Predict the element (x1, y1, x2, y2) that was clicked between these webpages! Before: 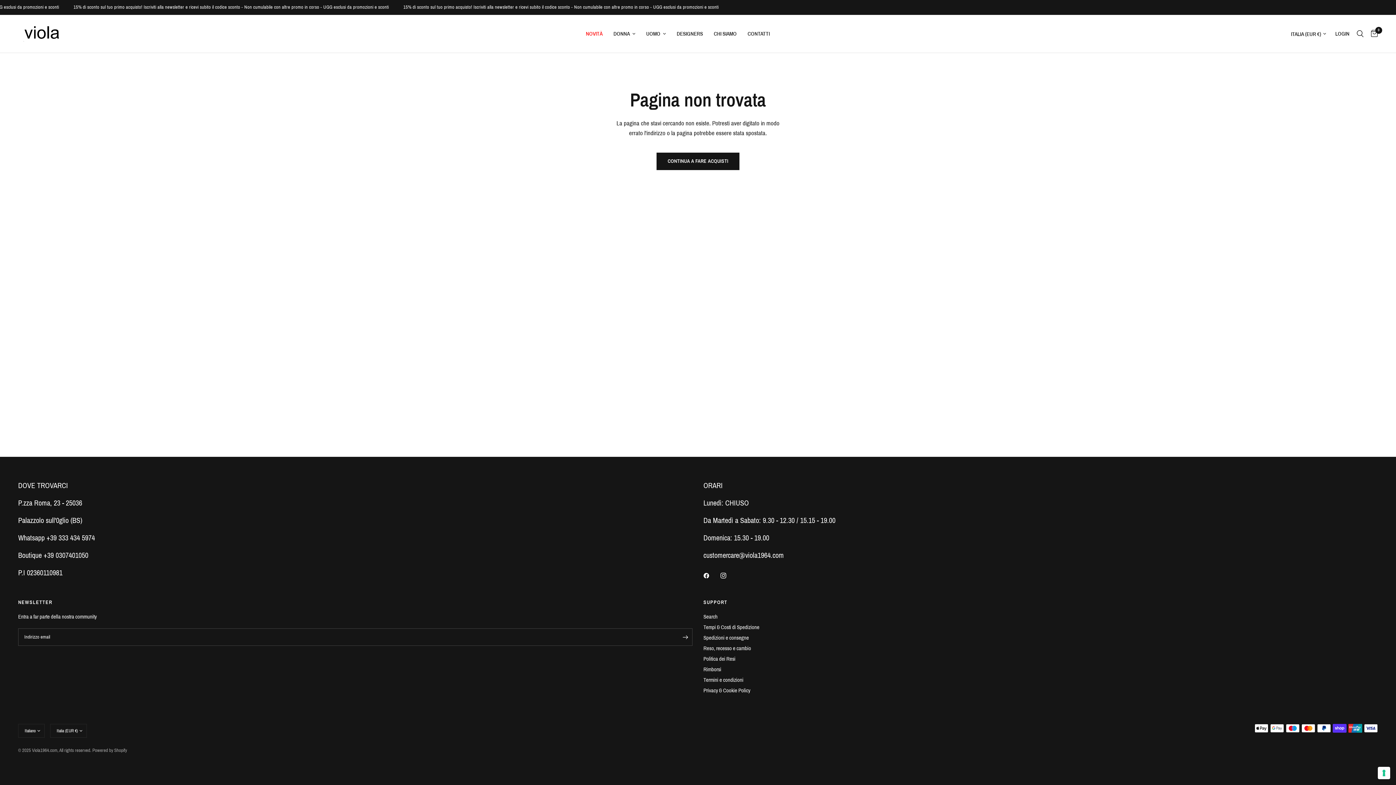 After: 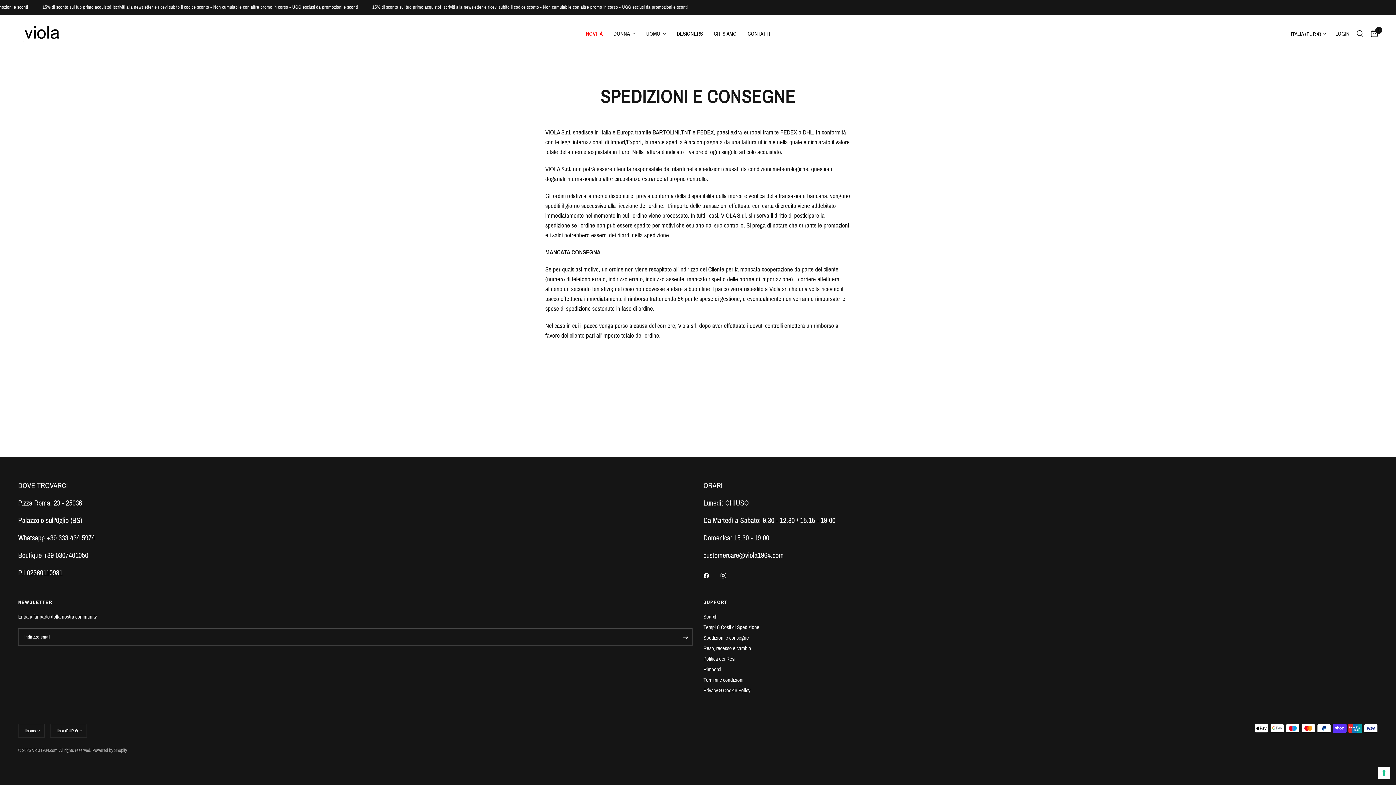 Action: bbox: (703, 635, 749, 641) label: Spedizioni e consegne